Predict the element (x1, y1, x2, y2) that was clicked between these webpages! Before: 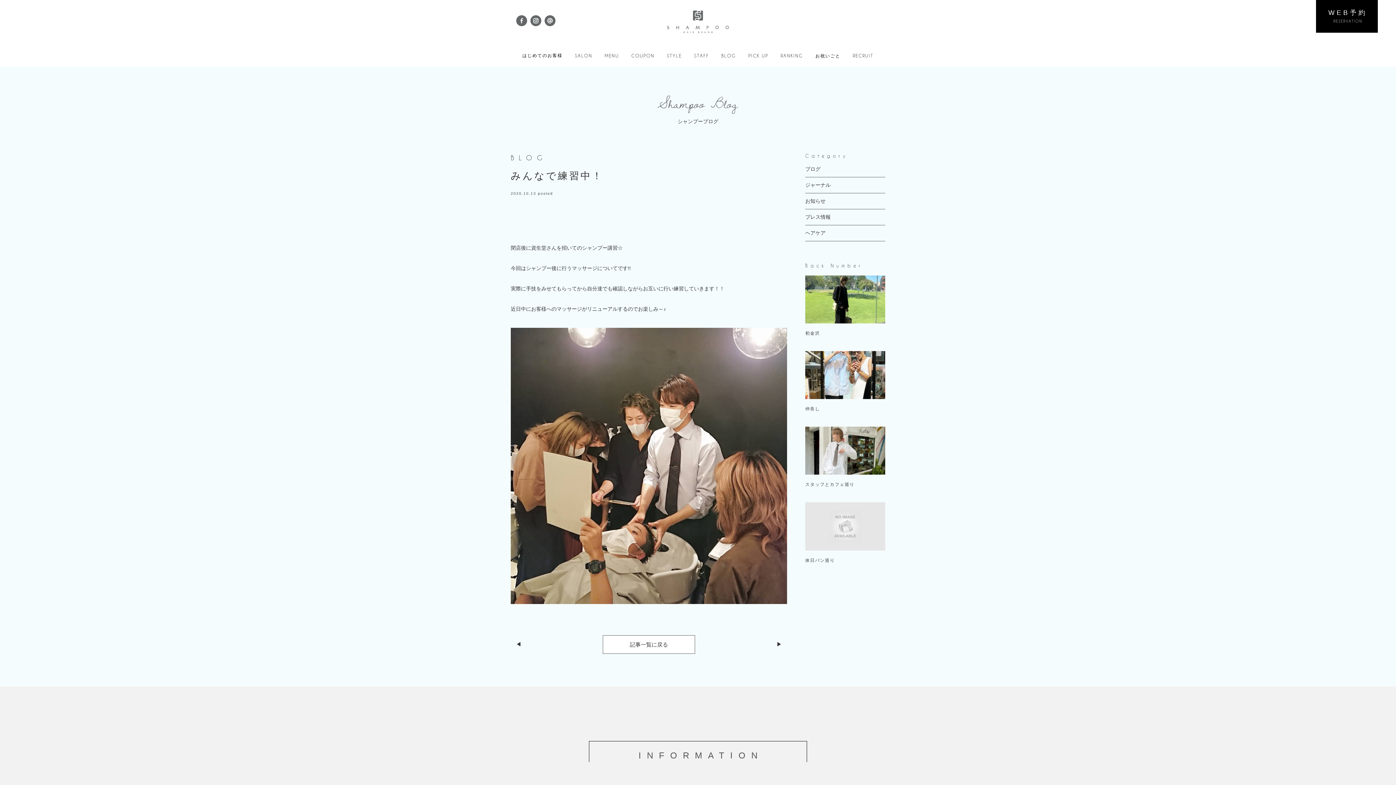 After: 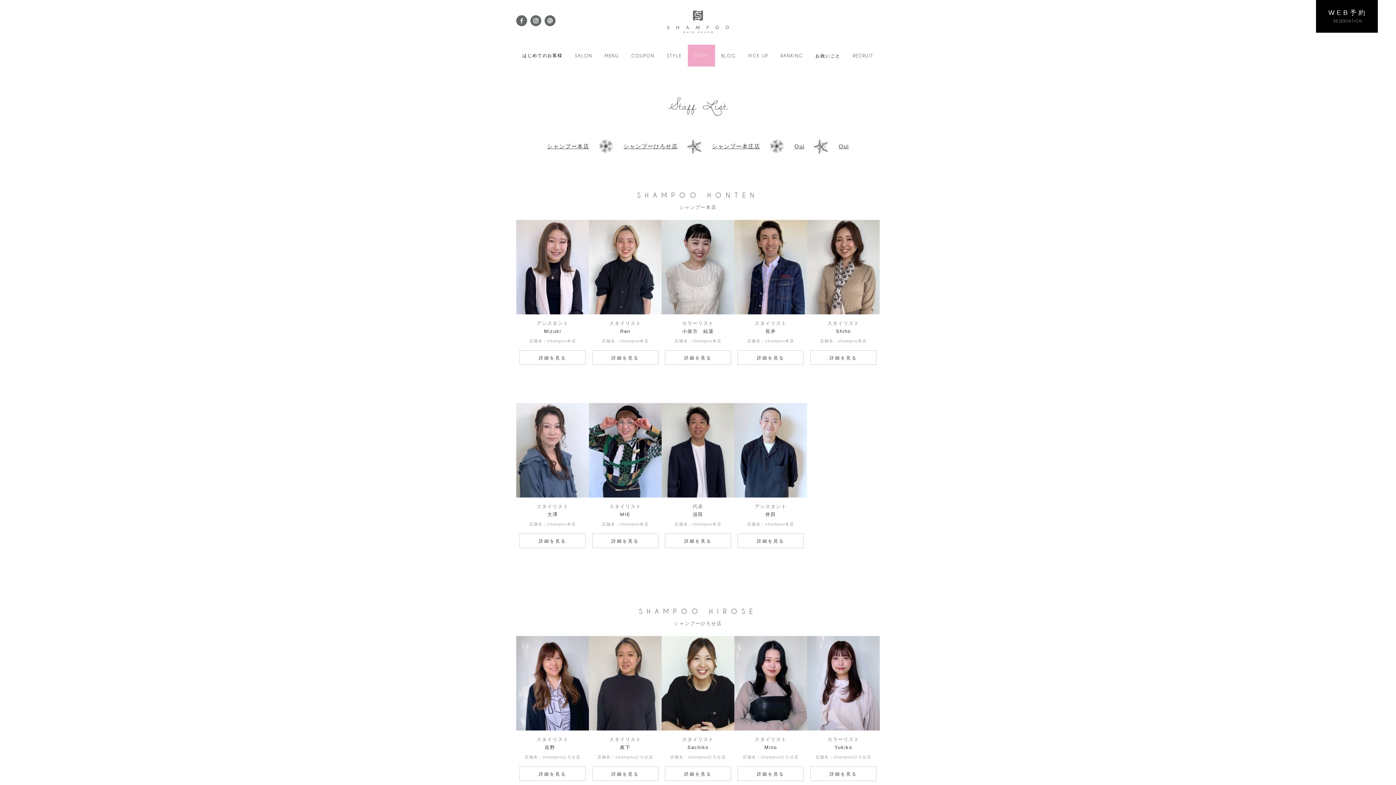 Action: label: STAFF bbox: (688, 44, 715, 66)